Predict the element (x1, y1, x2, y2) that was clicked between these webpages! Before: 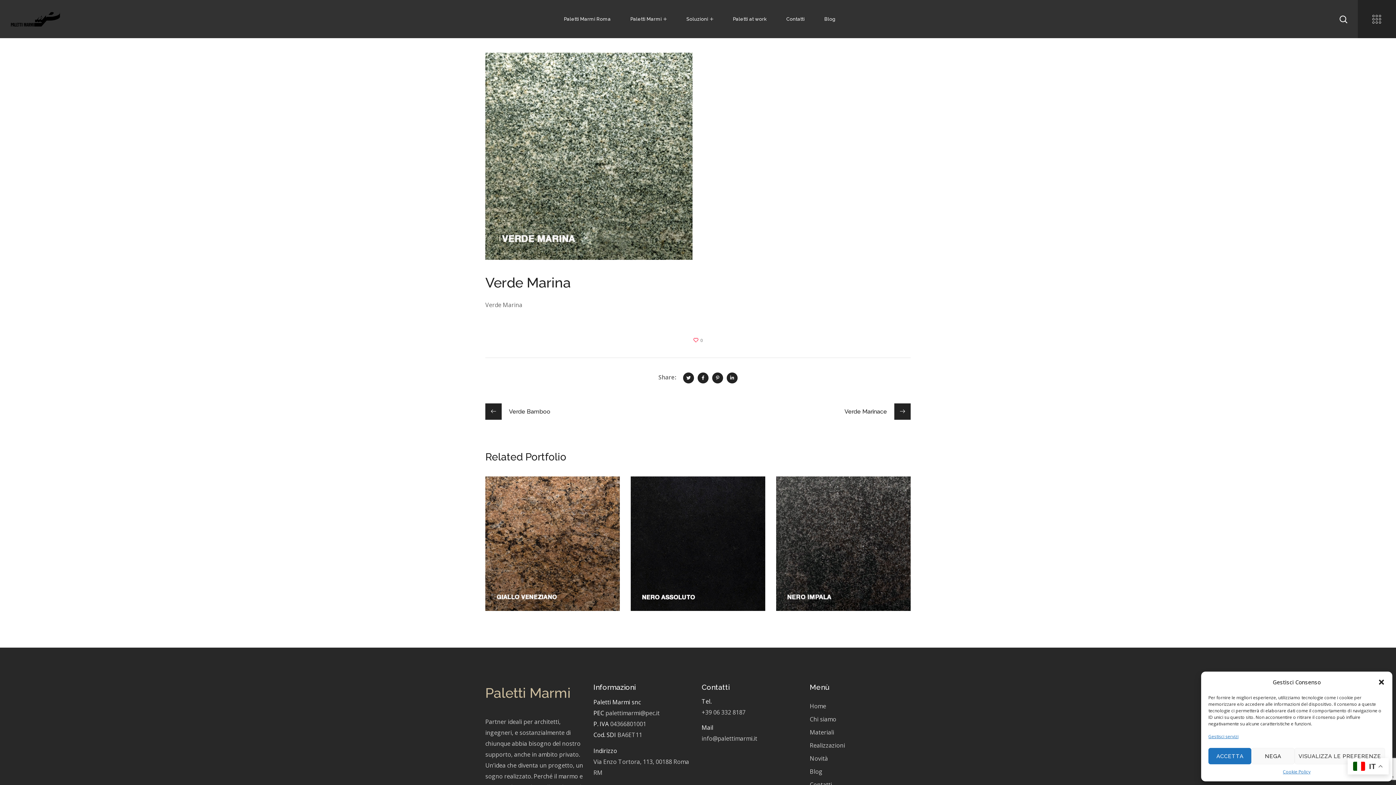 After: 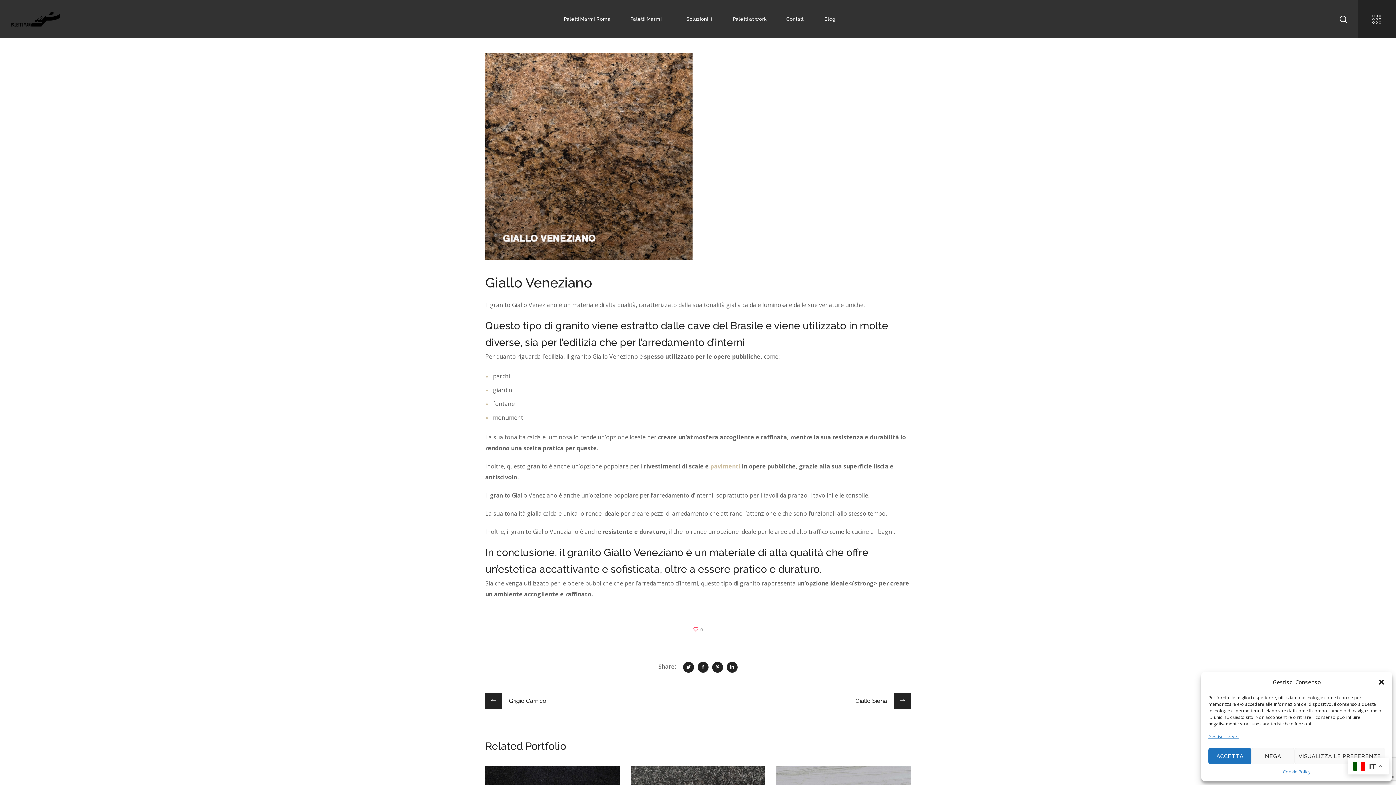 Action: label: Giallo Veneziano bbox: (500, 489, 569, 500)